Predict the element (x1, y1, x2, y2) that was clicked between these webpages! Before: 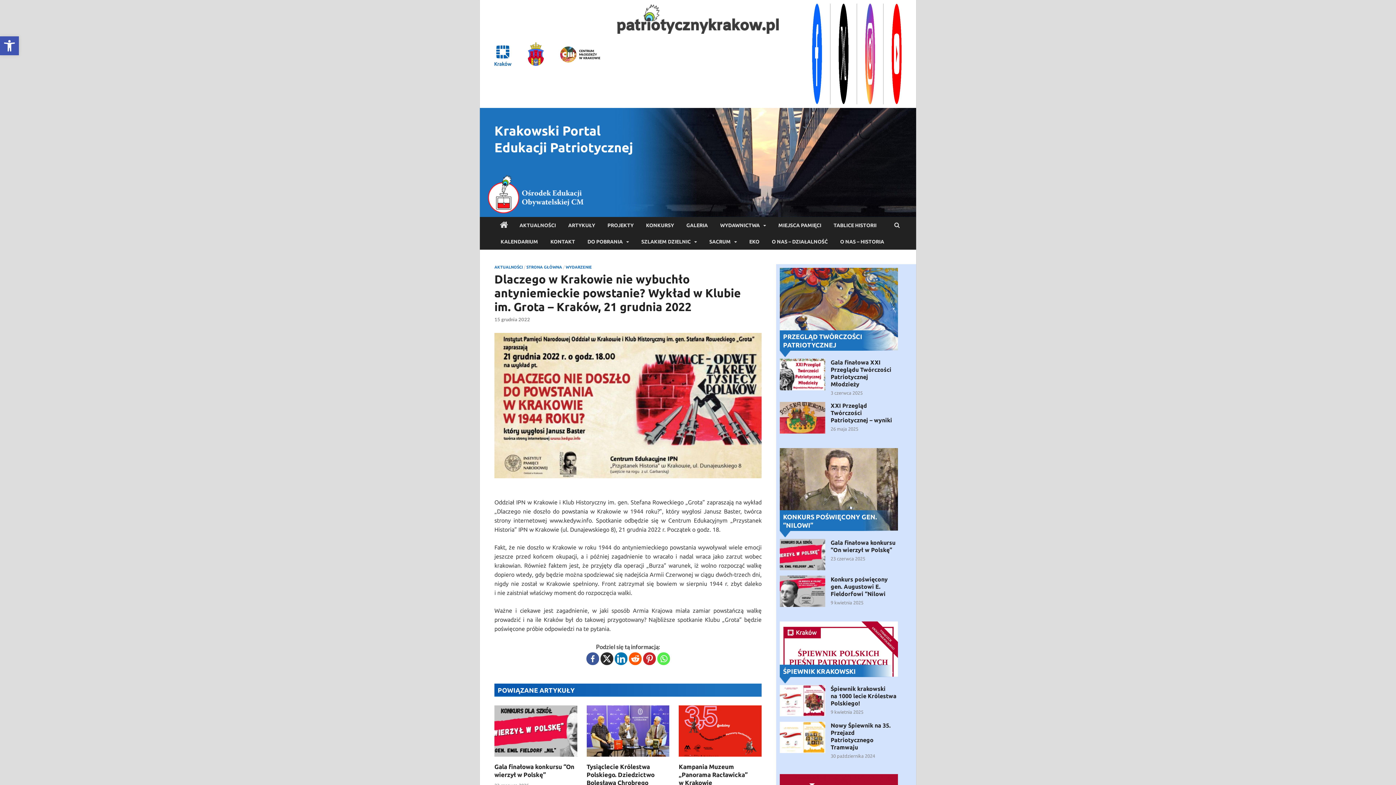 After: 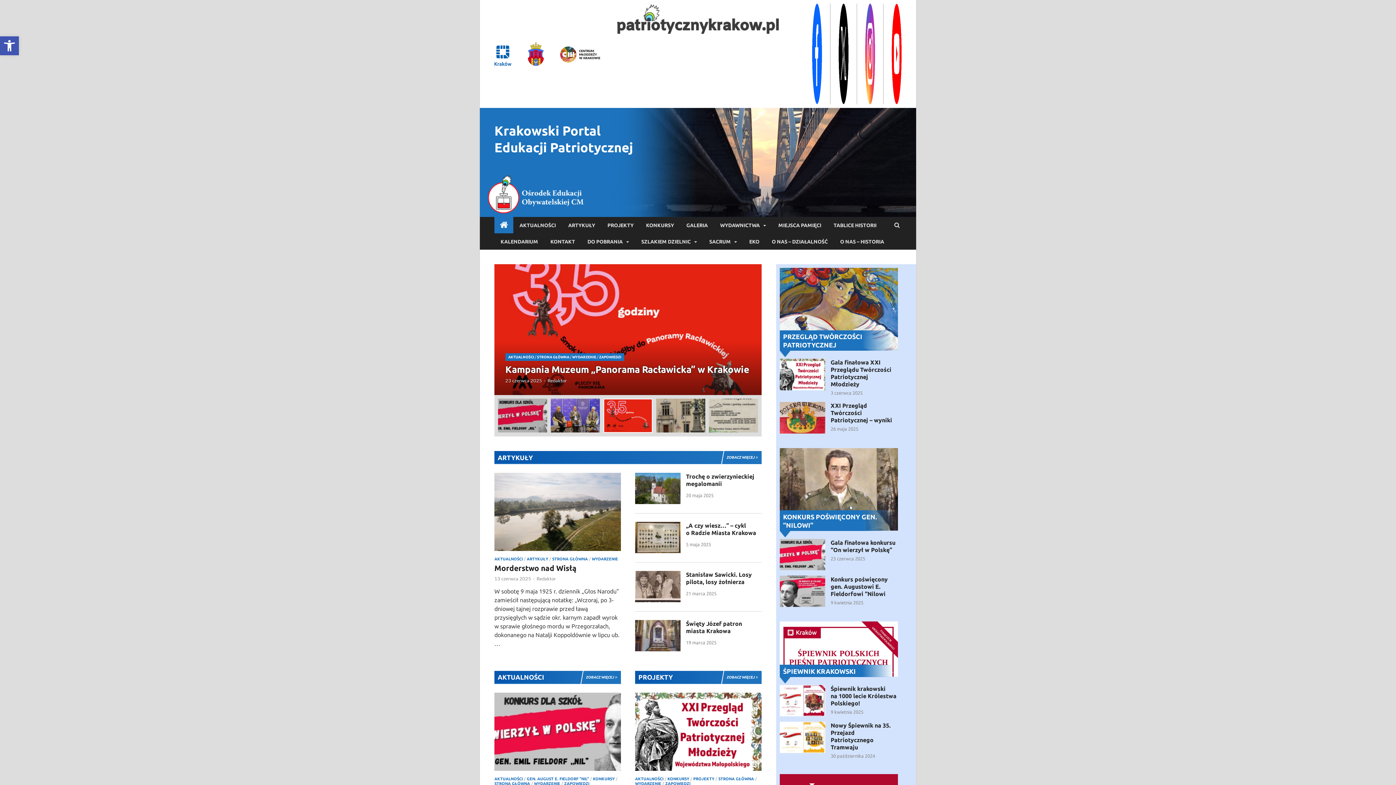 Action: bbox: (494, 217, 513, 233)